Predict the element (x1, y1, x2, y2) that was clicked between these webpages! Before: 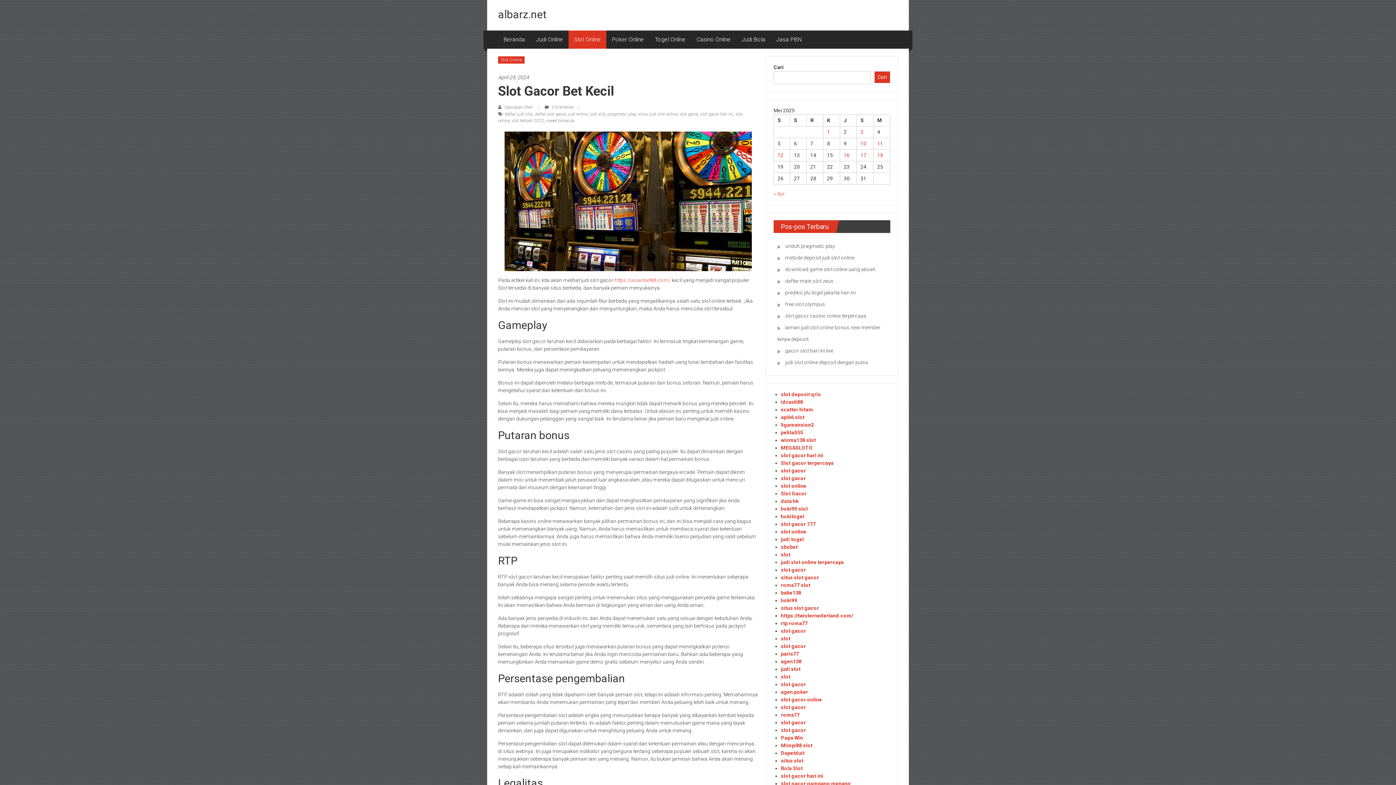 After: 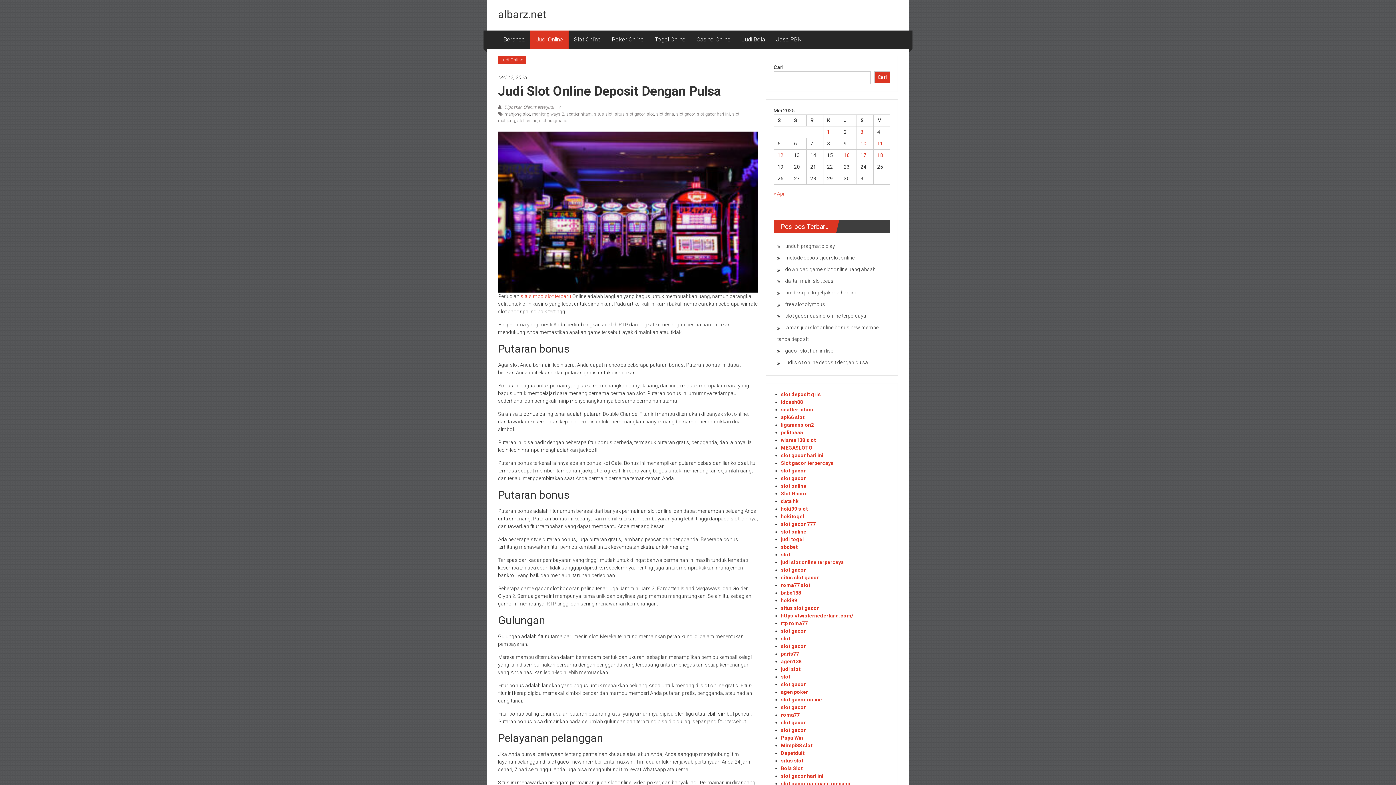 Action: label: judi slot online deposit dengan pulsa bbox: (777, 359, 868, 365)